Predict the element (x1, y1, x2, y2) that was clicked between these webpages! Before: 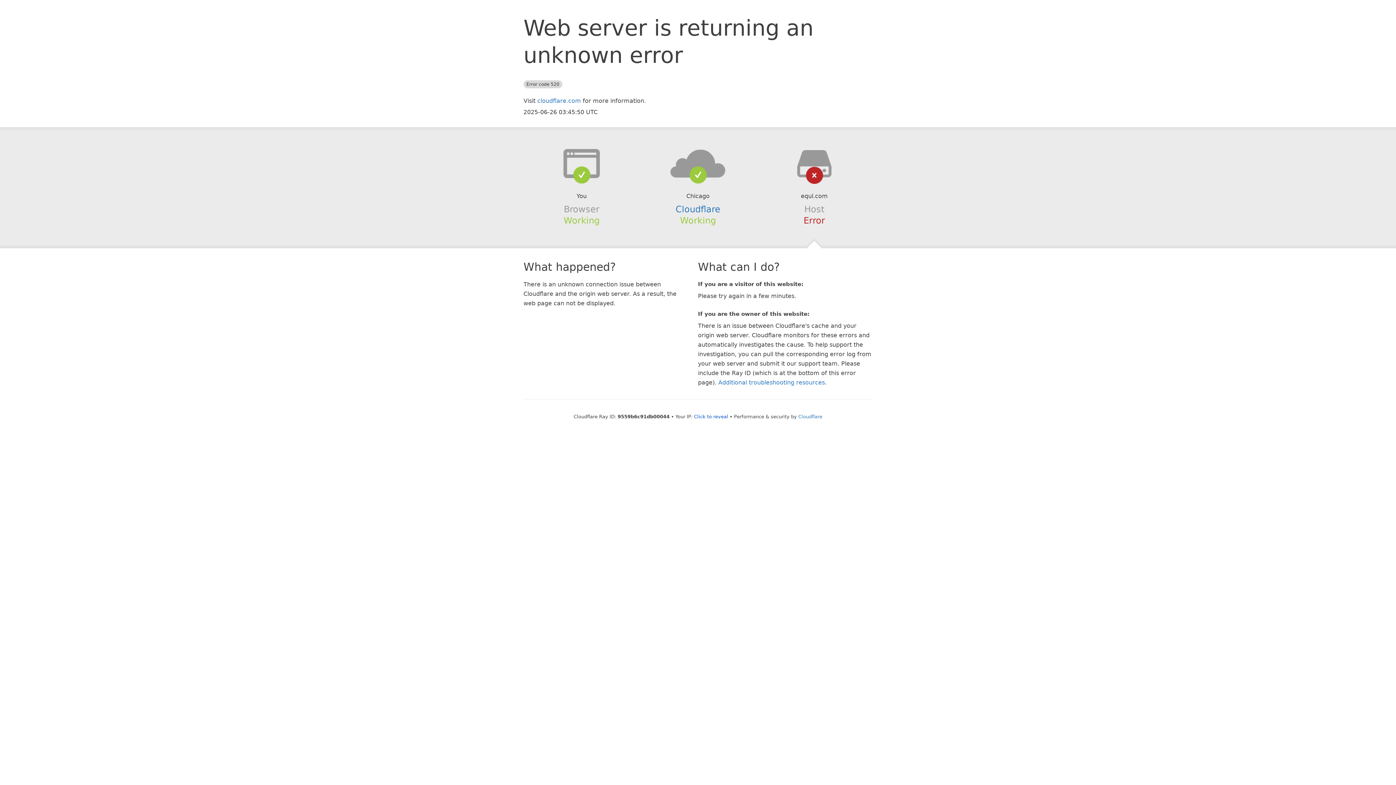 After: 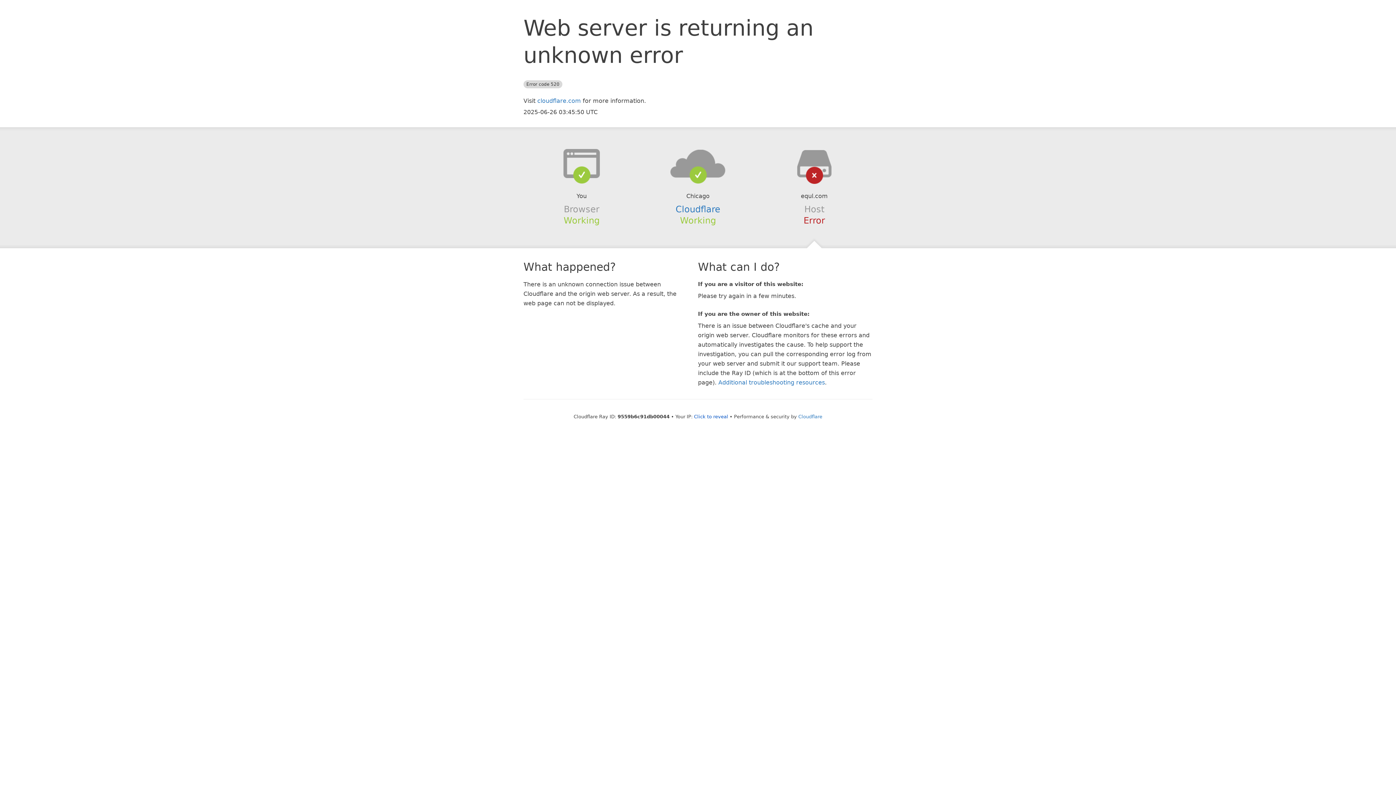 Action: bbox: (639, 148, 756, 178)